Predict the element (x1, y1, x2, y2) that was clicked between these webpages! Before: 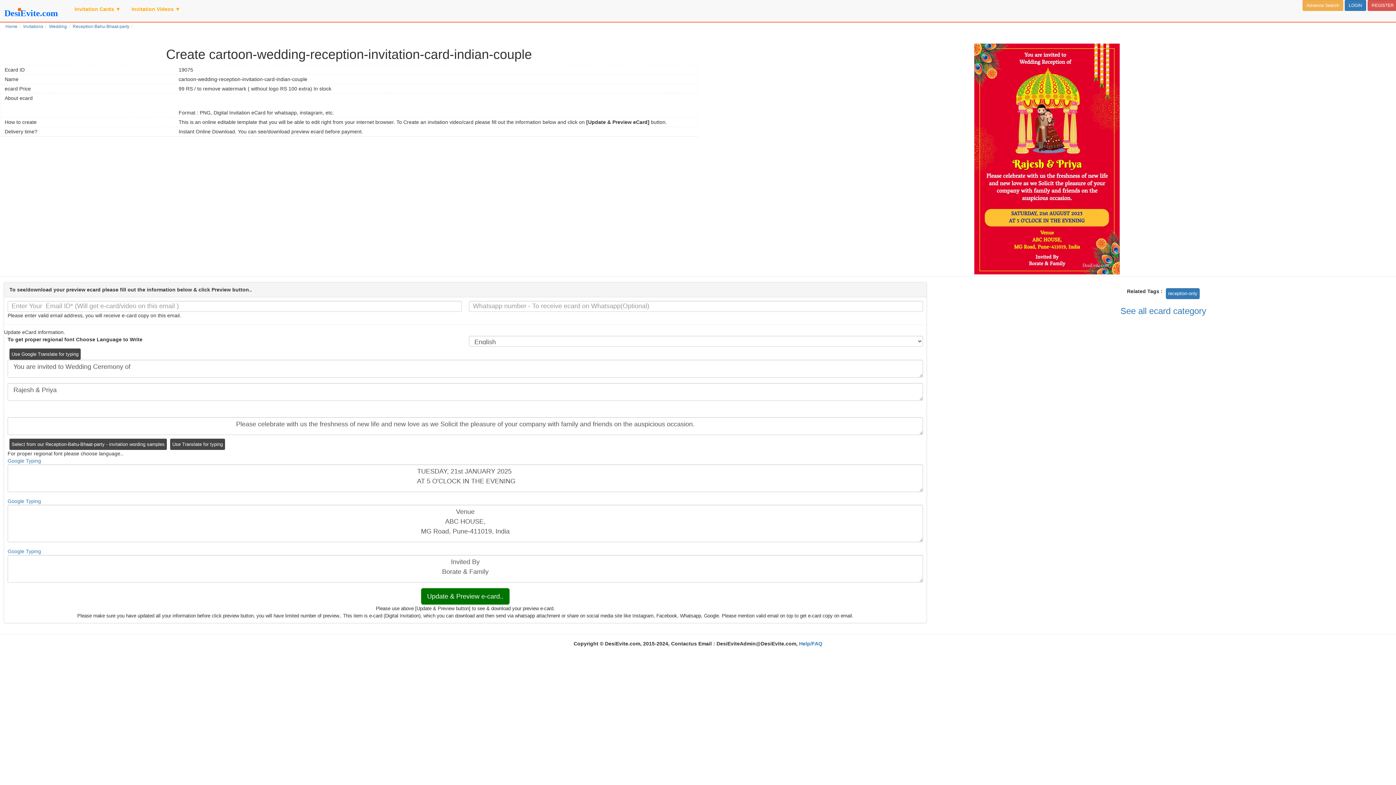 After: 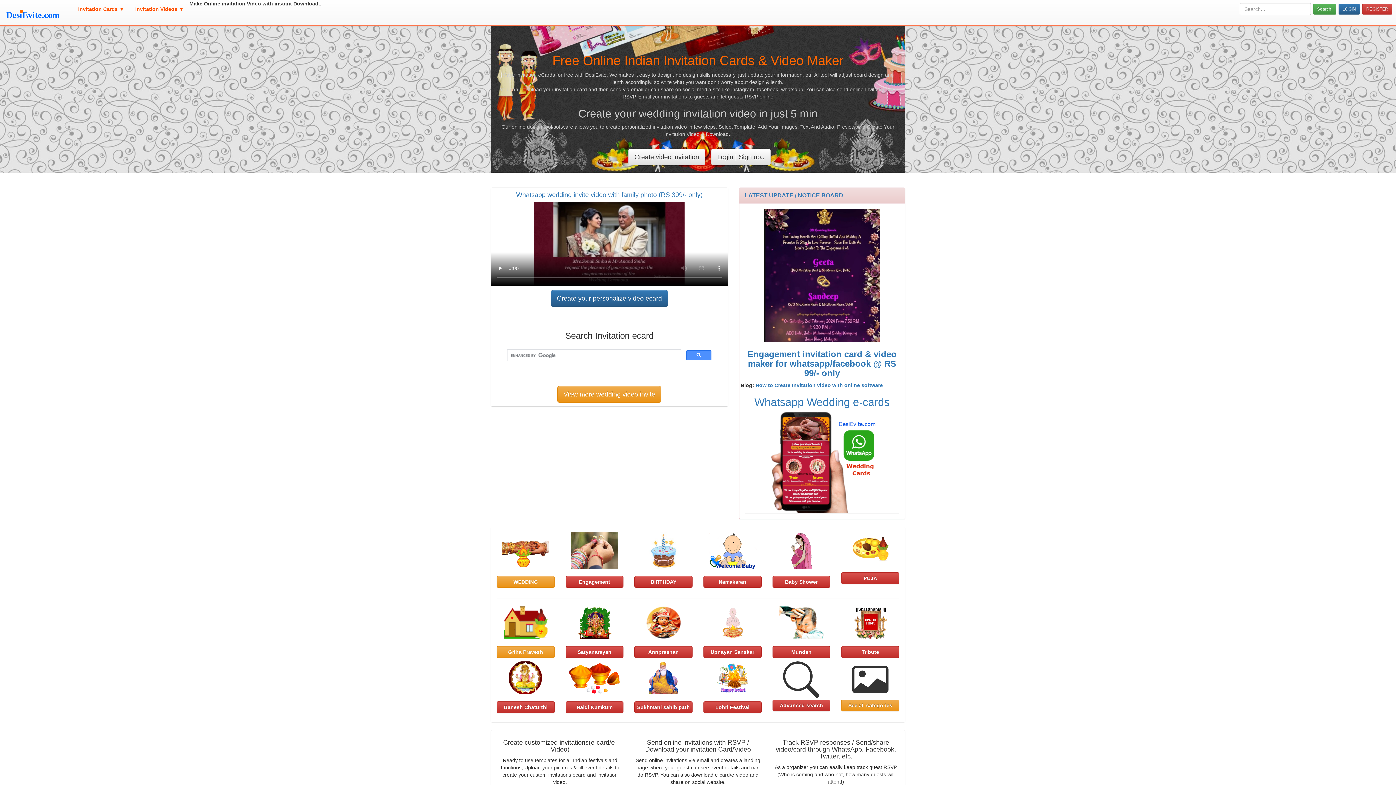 Action: label: Home bbox: (5, 24, 17, 29)